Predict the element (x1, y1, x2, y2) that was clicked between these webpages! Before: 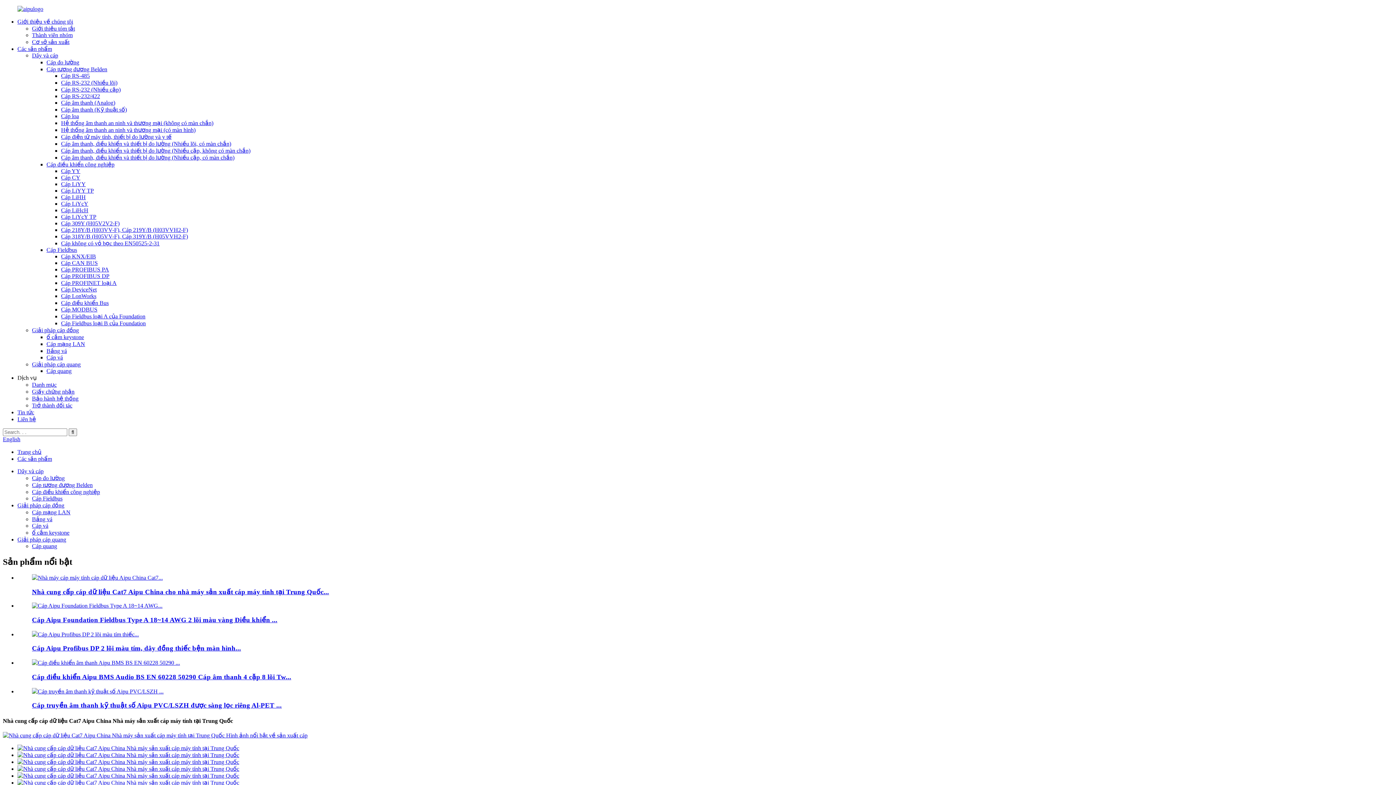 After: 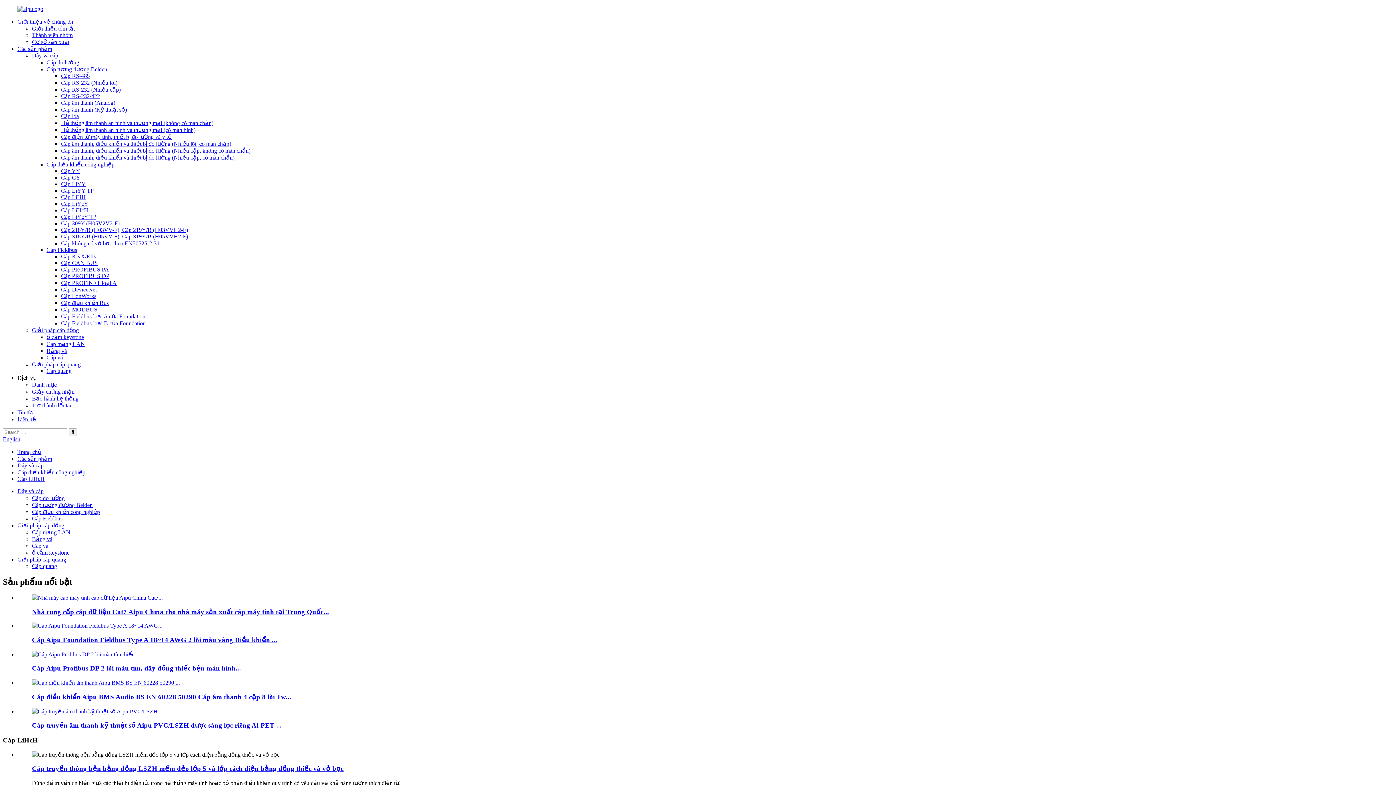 Action: bbox: (61, 207, 88, 213) label: Cáp LiHcH